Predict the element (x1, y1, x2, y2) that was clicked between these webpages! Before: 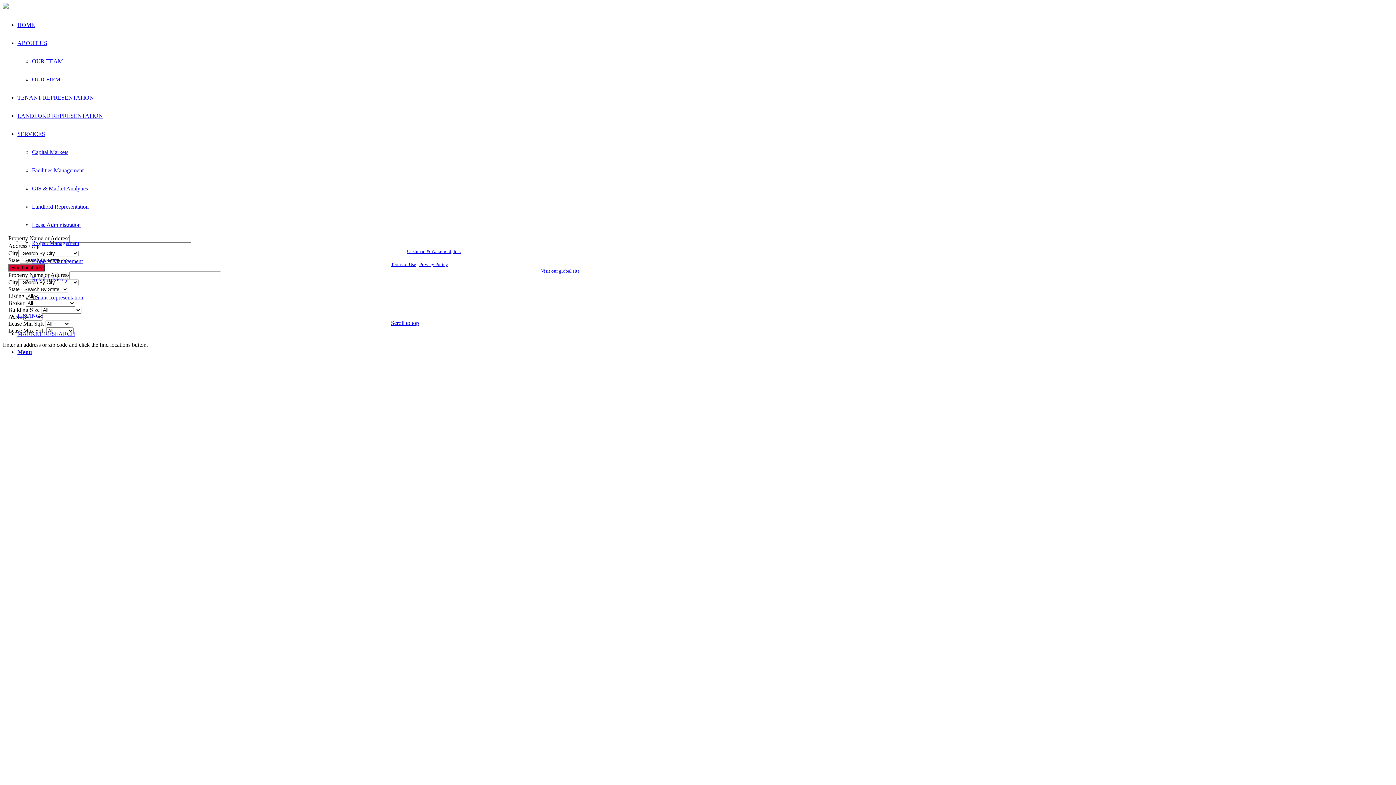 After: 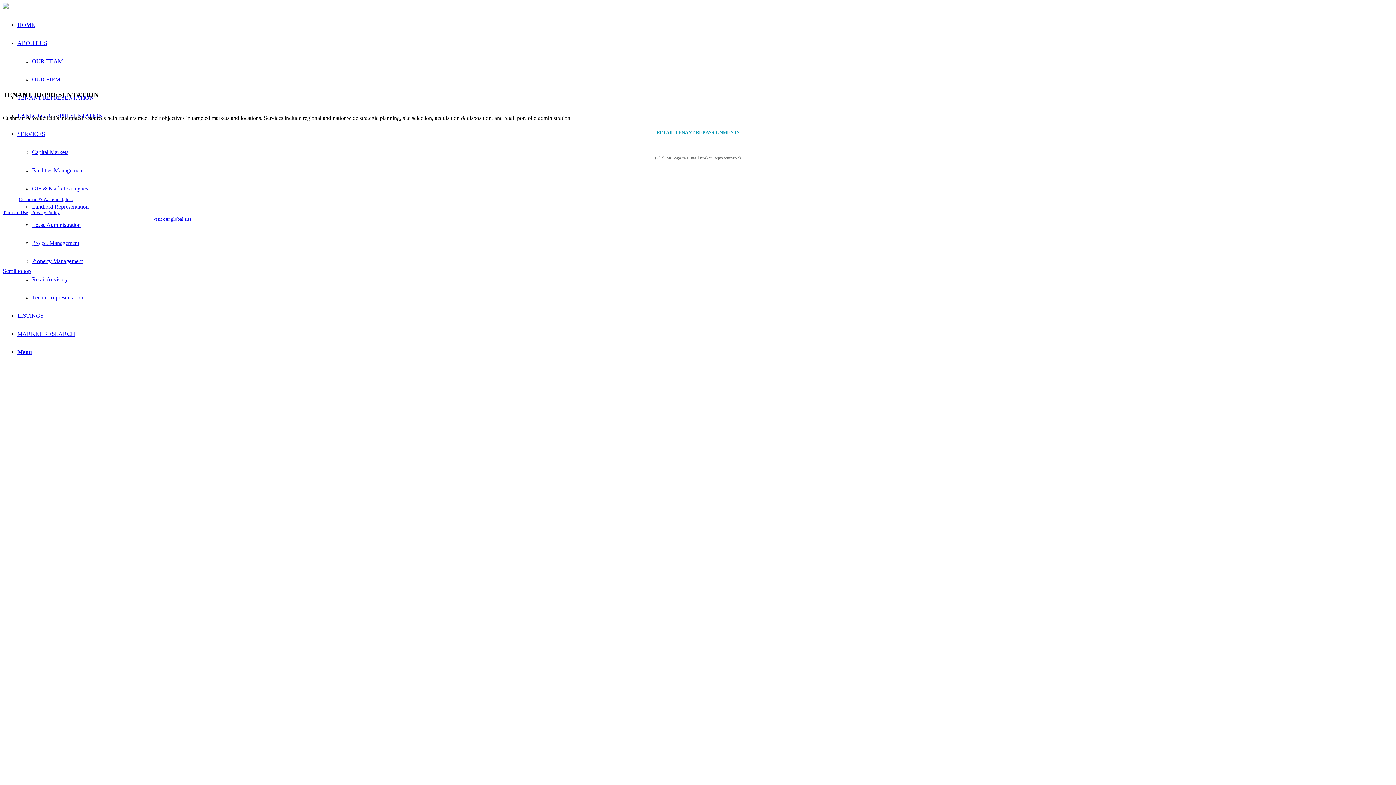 Action: label: Tenant Representation bbox: (32, 294, 83, 300)